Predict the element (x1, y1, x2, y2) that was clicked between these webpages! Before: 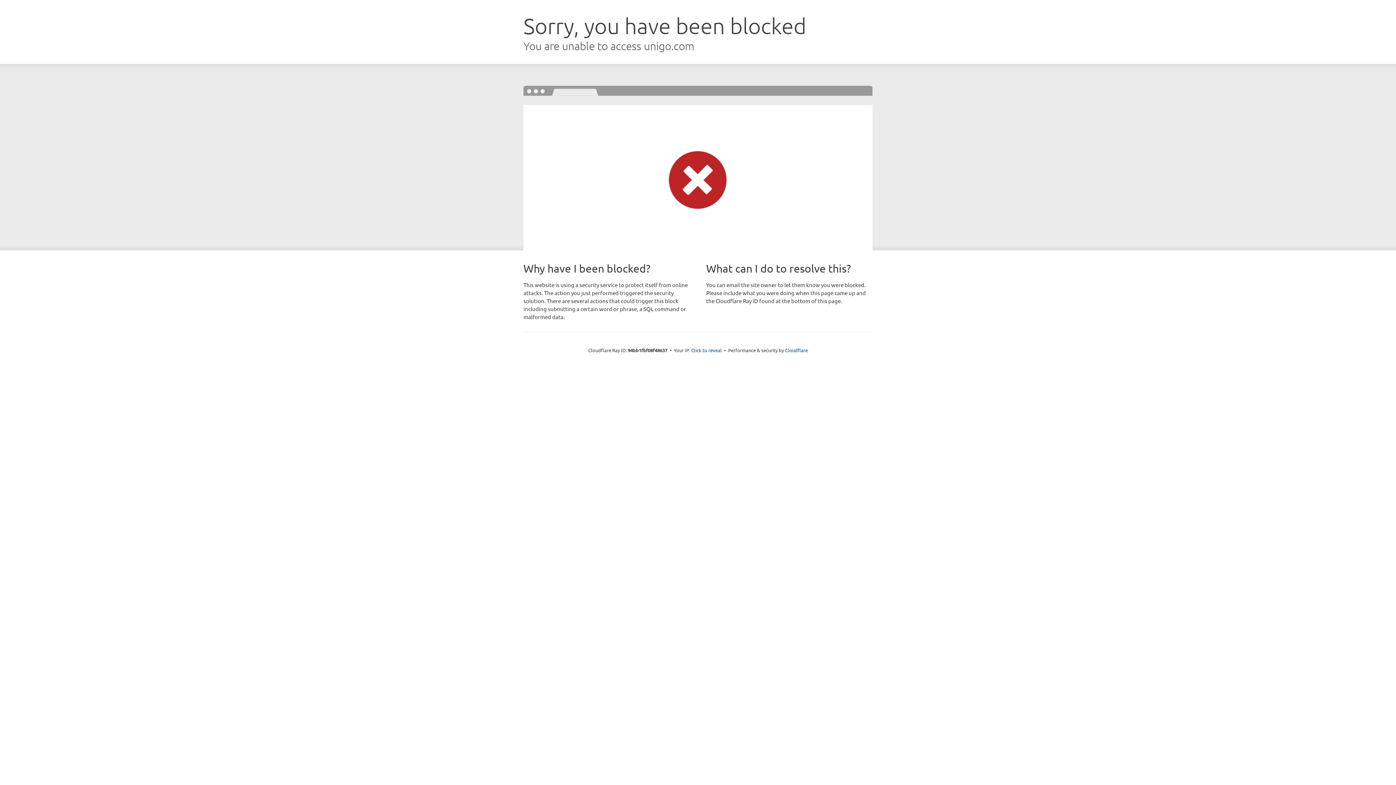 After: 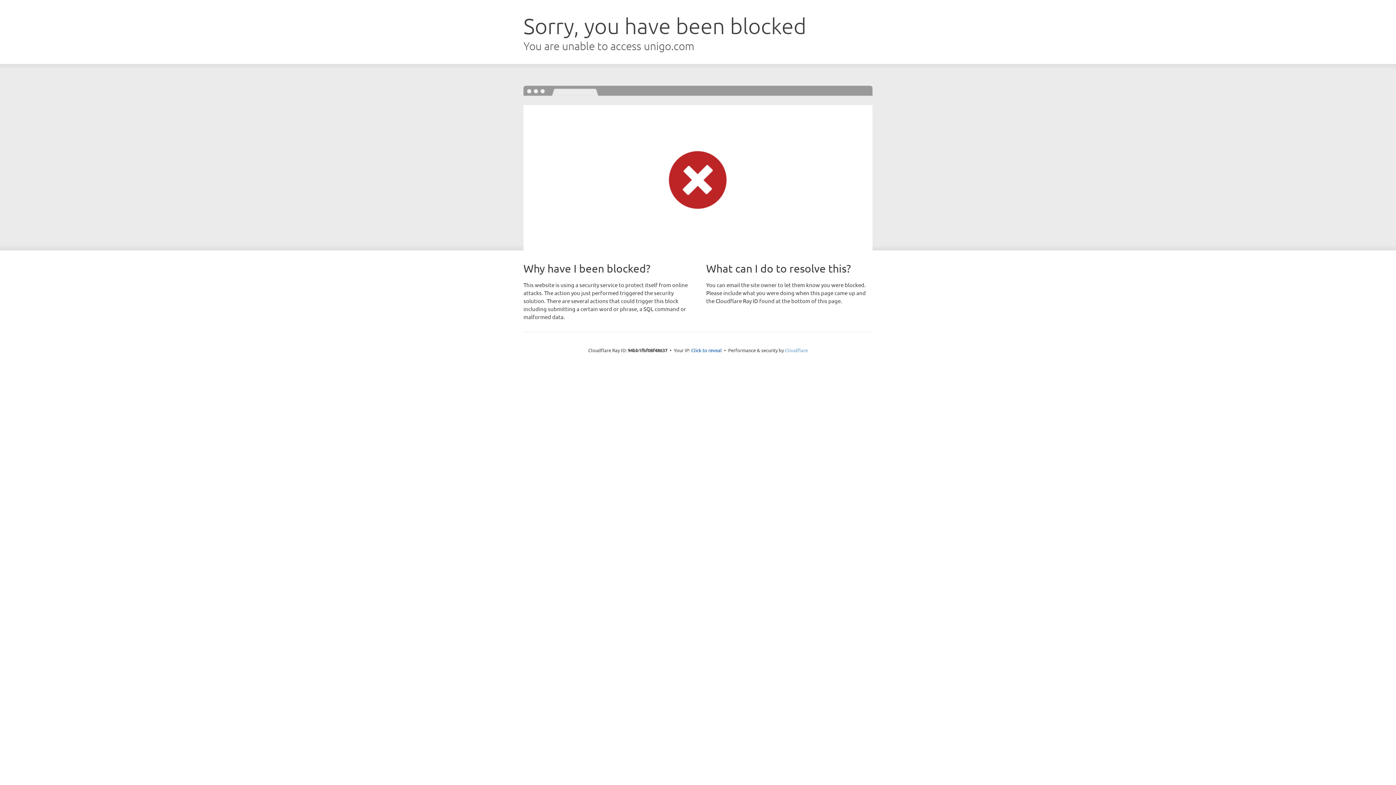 Action: bbox: (785, 347, 808, 353) label: Cloudflare